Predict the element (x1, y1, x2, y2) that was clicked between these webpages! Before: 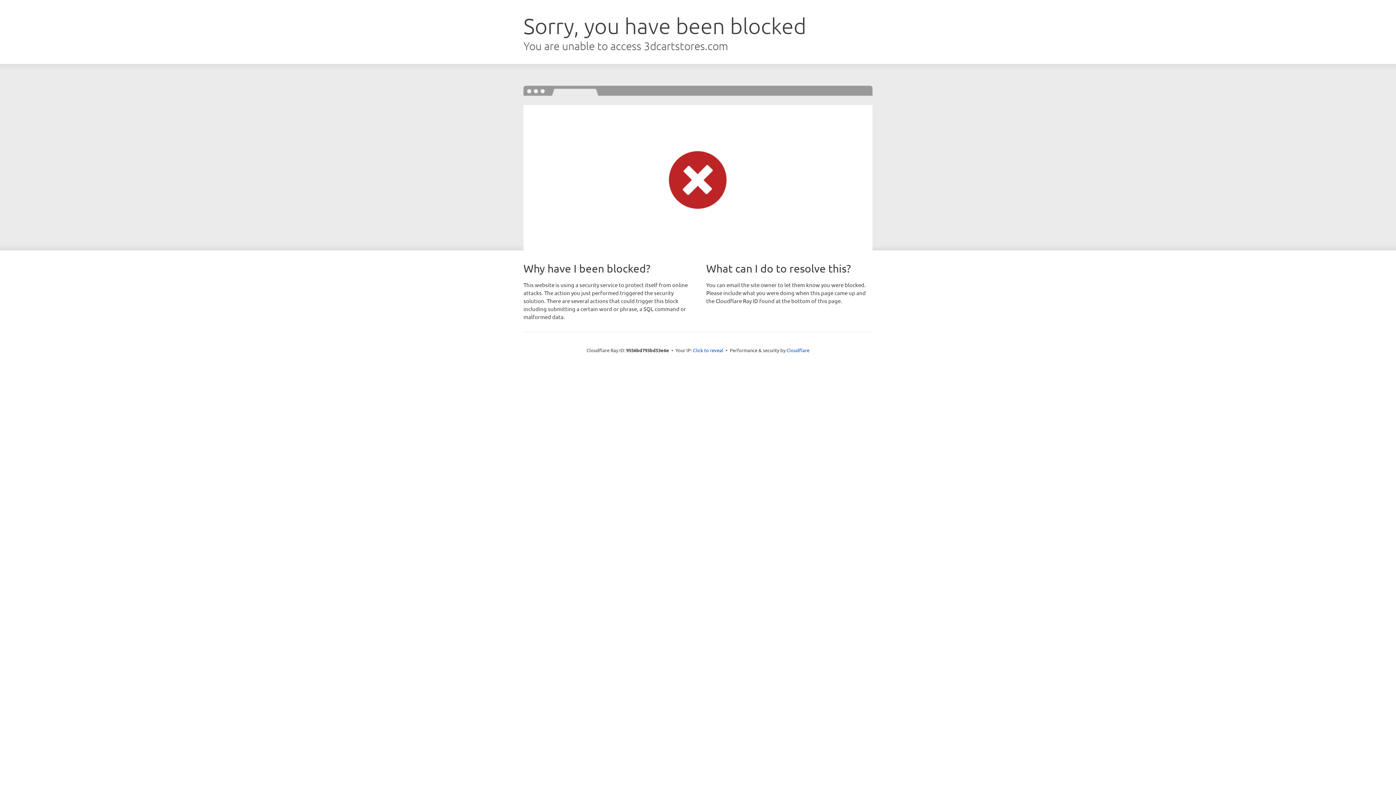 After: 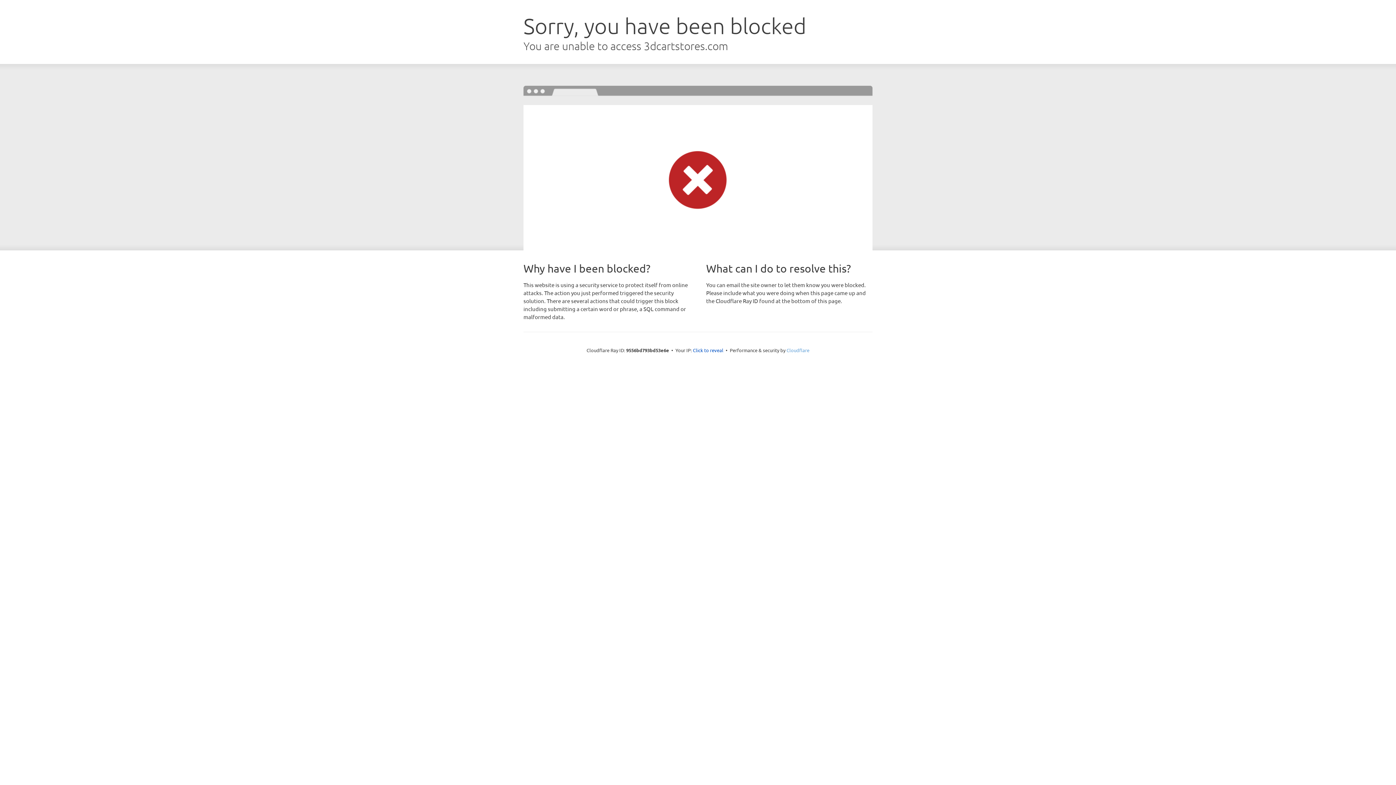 Action: label: Cloudflare bbox: (786, 347, 809, 353)